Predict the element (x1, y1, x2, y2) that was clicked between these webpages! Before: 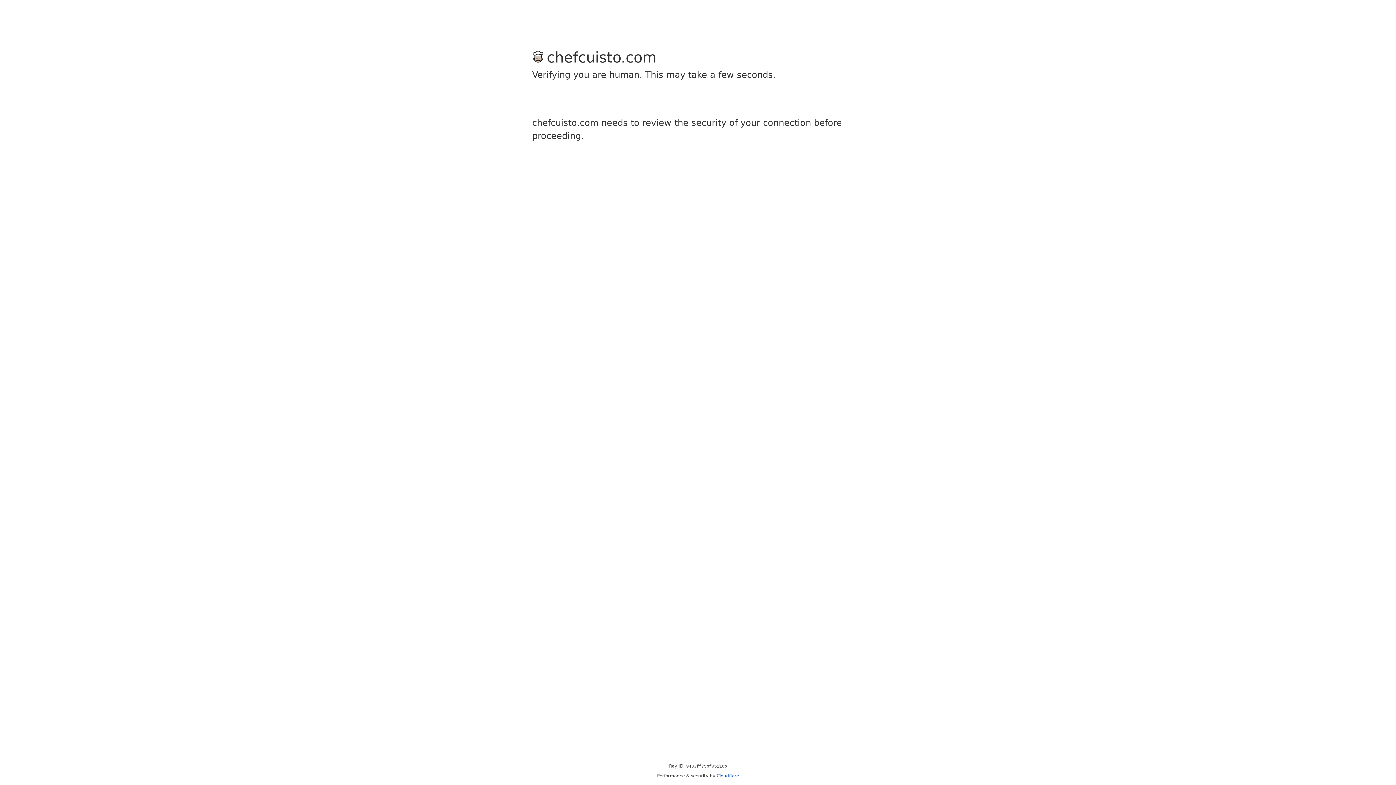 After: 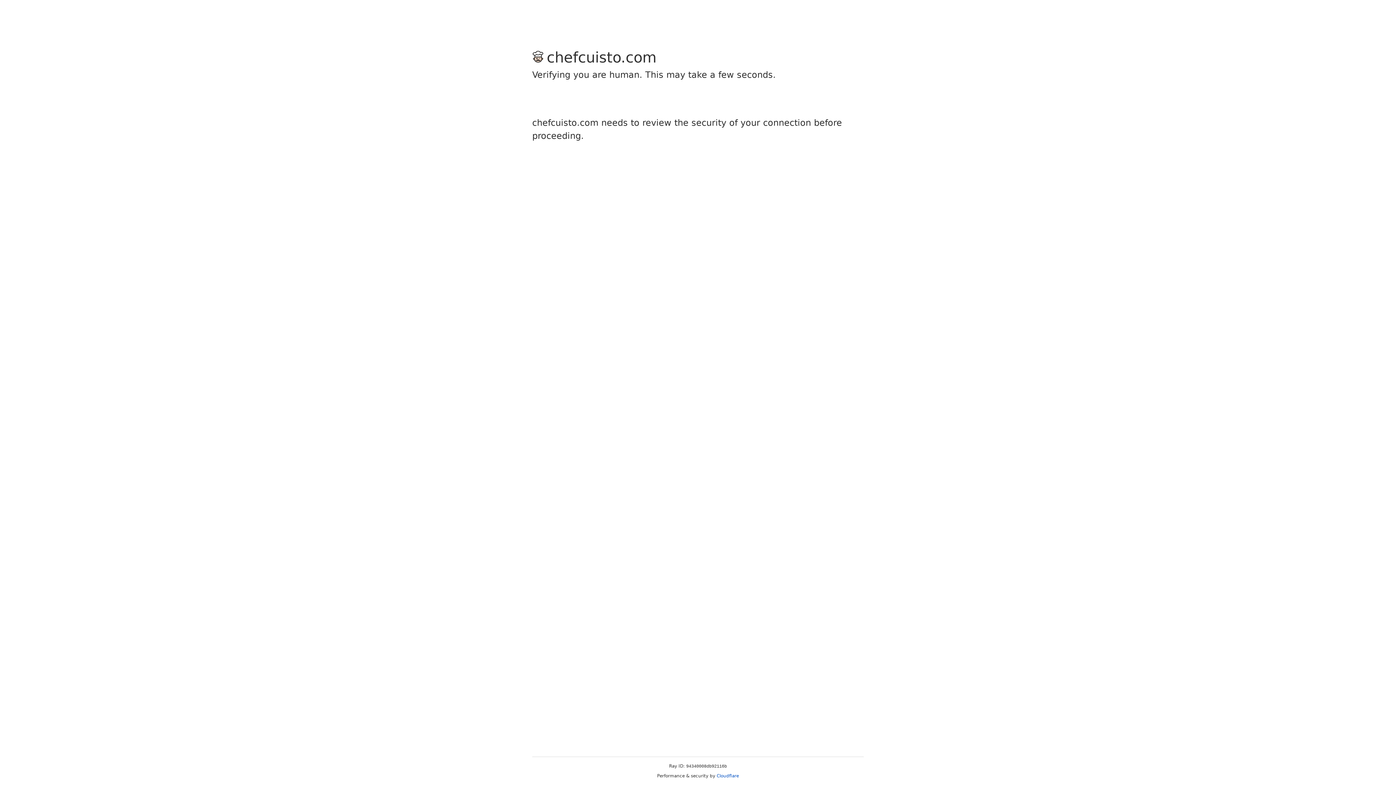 Action: bbox: (716, 773, 739, 778) label: Cloudflare